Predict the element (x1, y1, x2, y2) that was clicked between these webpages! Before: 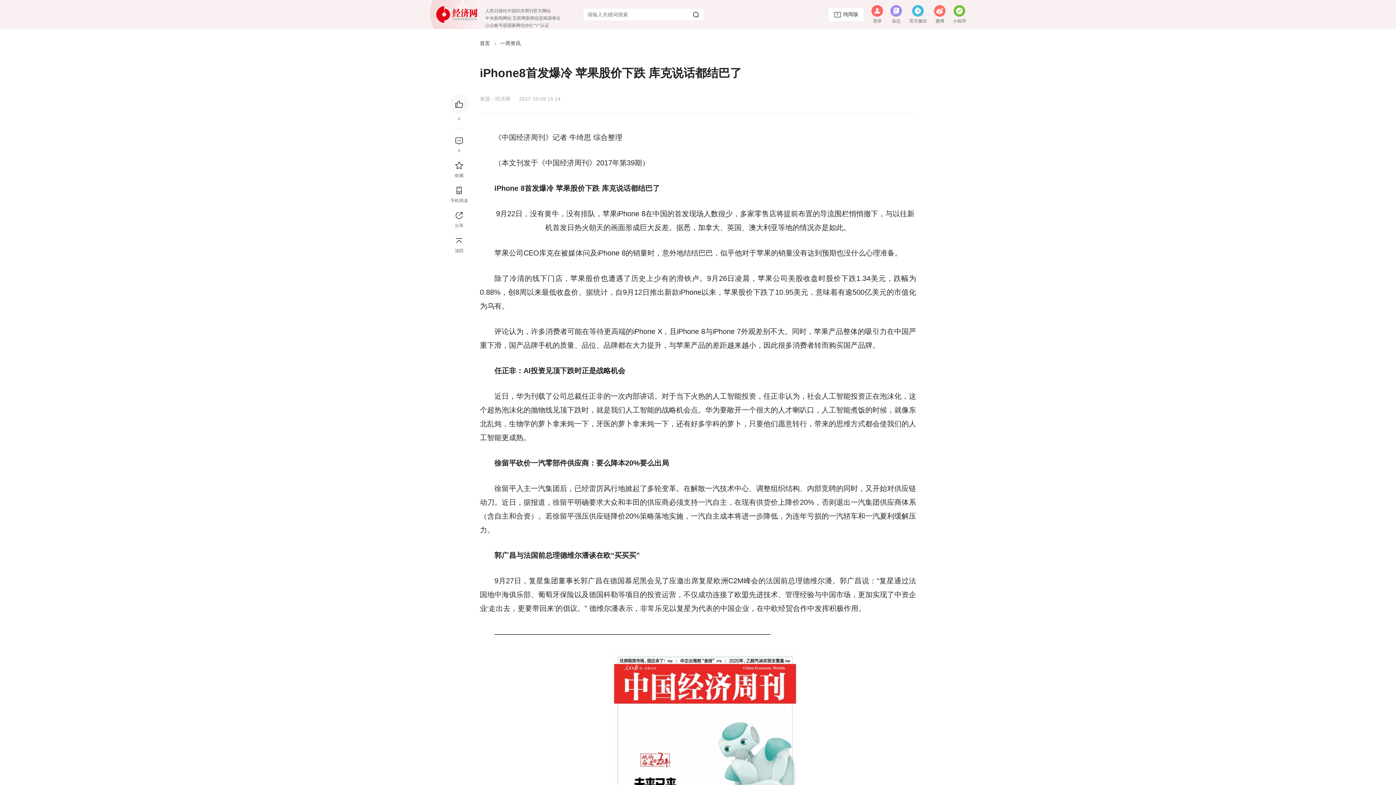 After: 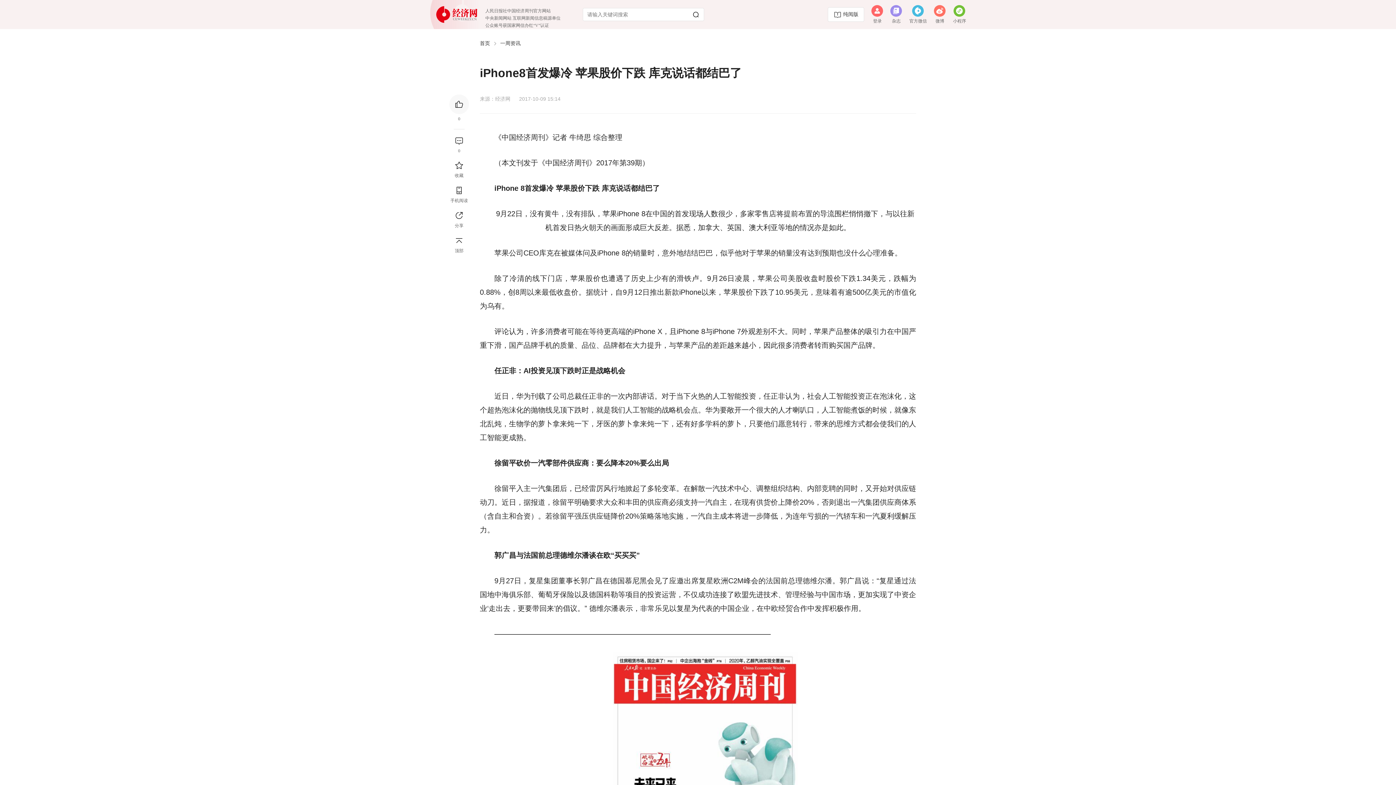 Action: bbox: (934, 4, 945, 16)